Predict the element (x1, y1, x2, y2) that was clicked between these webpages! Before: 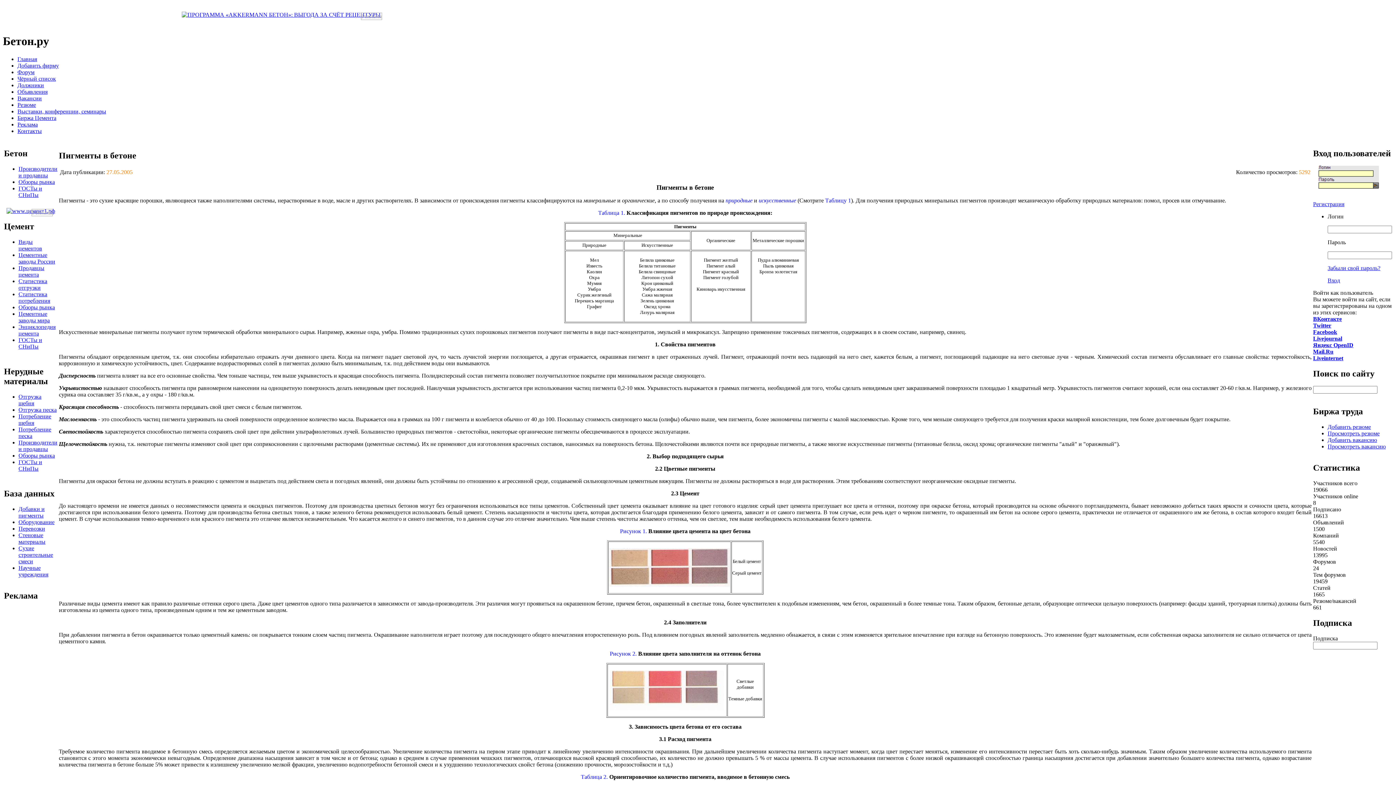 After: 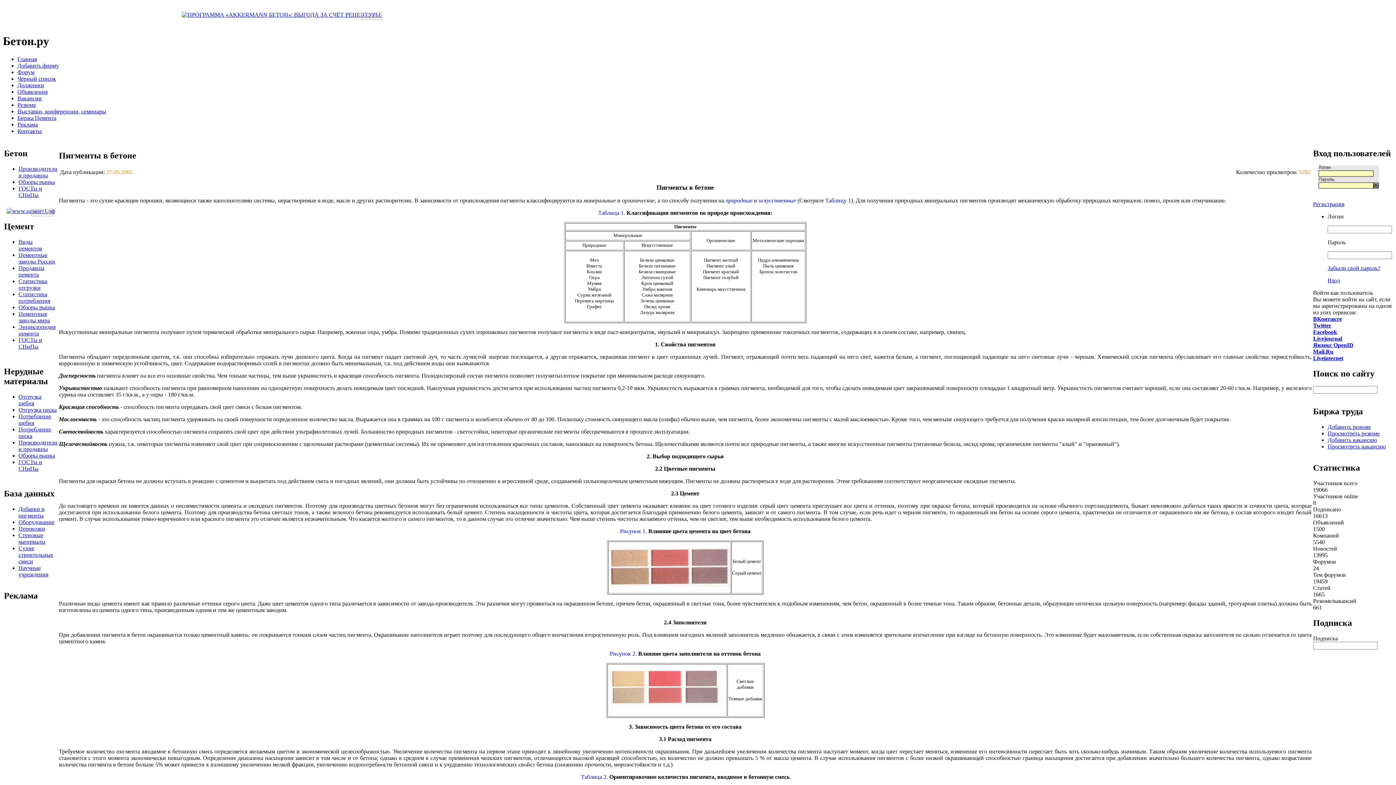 Action: bbox: (1313, 322, 1331, 328) label: Twitter